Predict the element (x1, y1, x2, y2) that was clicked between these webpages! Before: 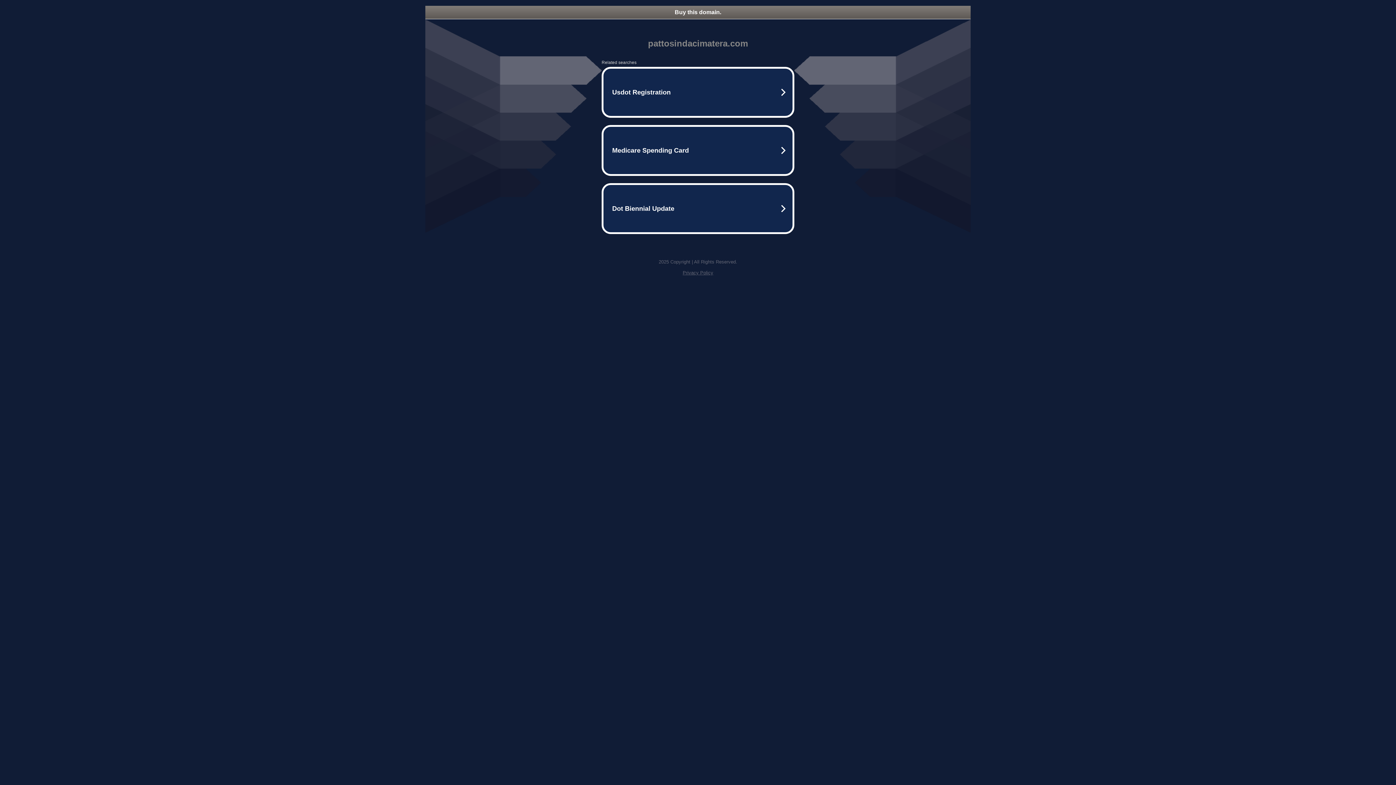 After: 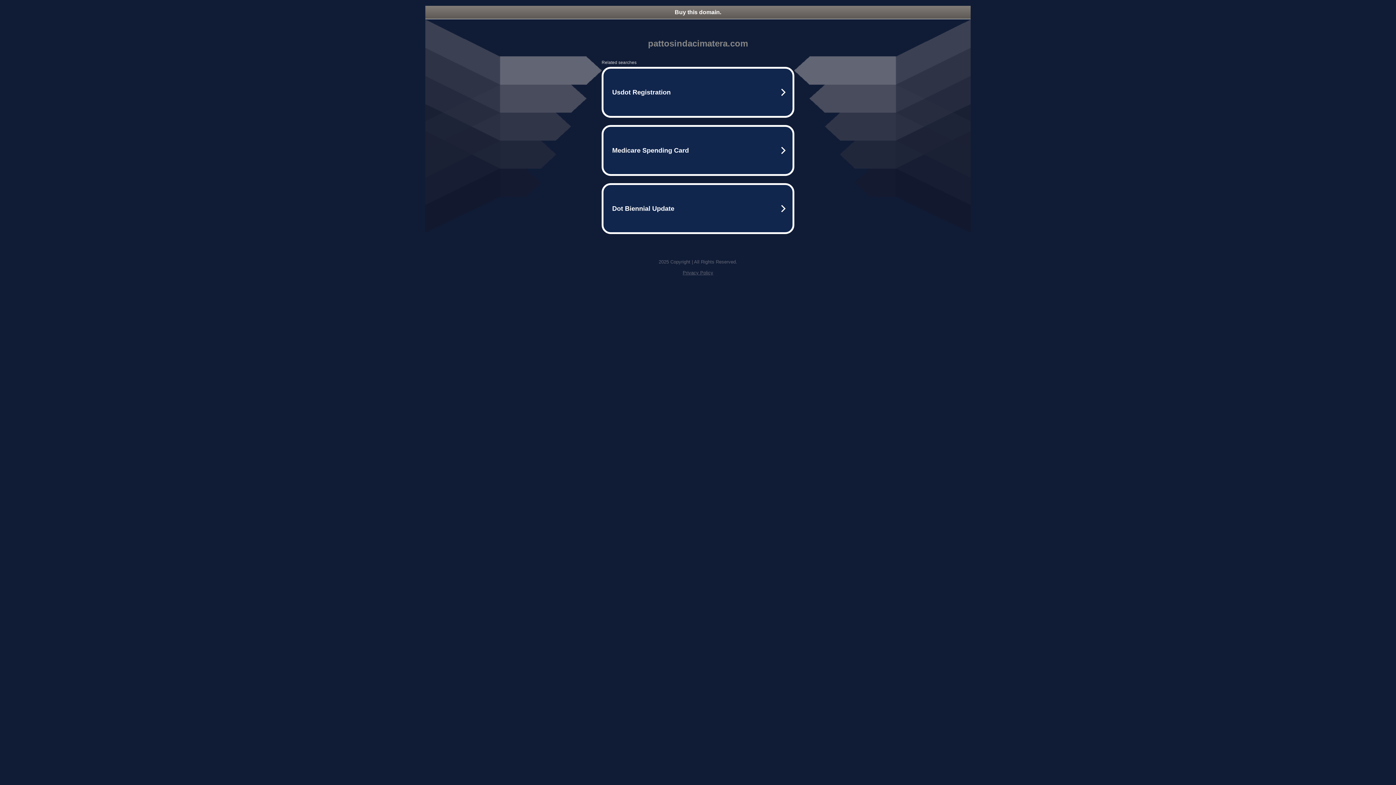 Action: bbox: (682, 270, 713, 275) label: Privacy Policy